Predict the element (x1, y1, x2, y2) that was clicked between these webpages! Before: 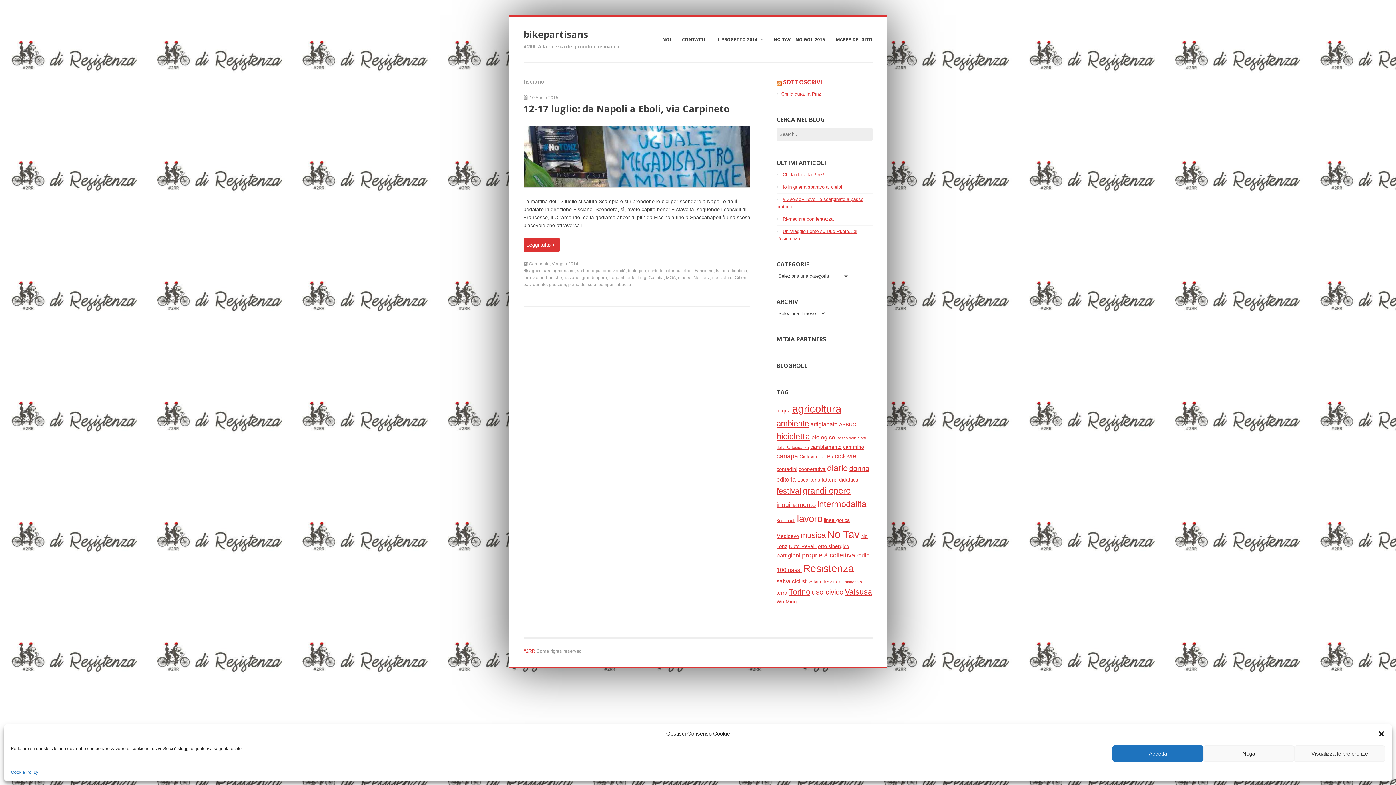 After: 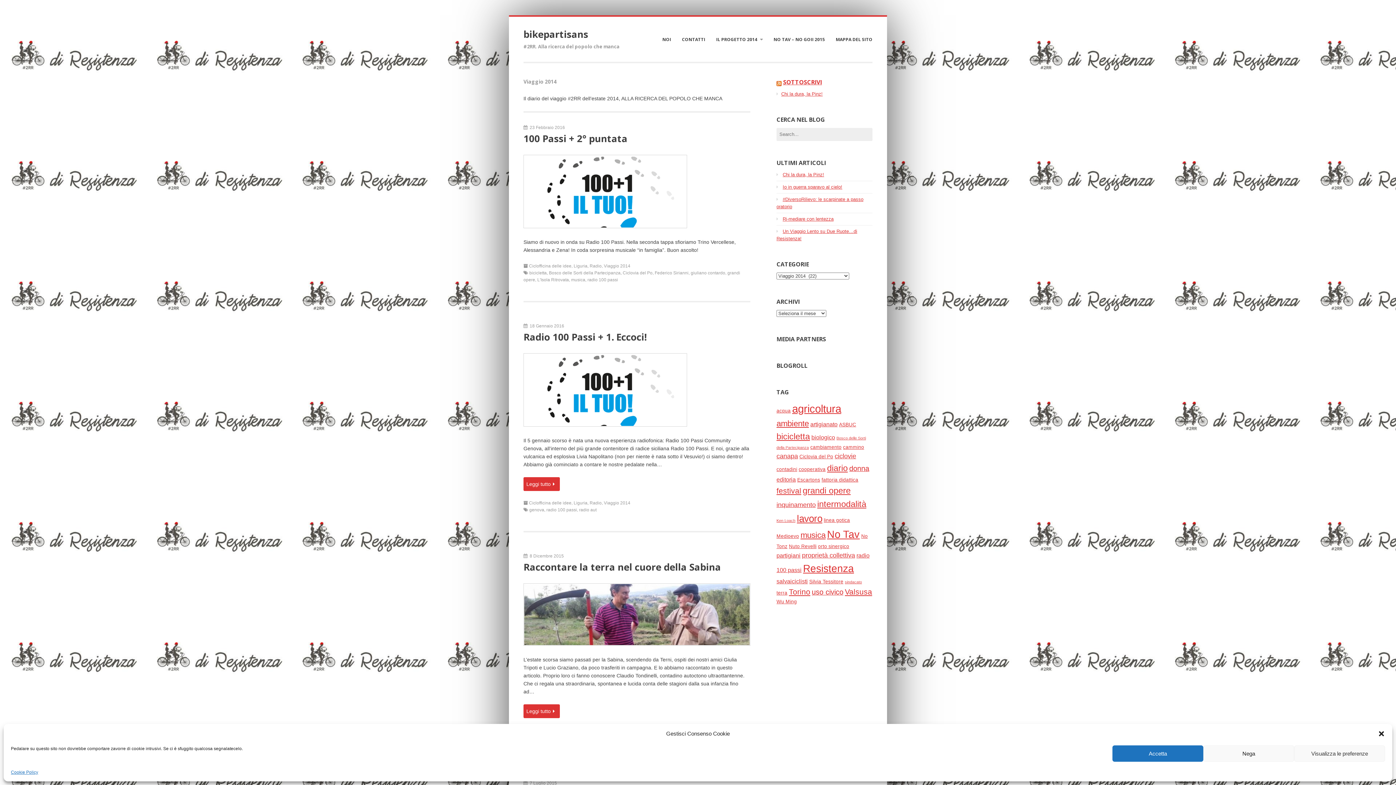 Action: label: Viaggio 2014 bbox: (552, 261, 578, 266)